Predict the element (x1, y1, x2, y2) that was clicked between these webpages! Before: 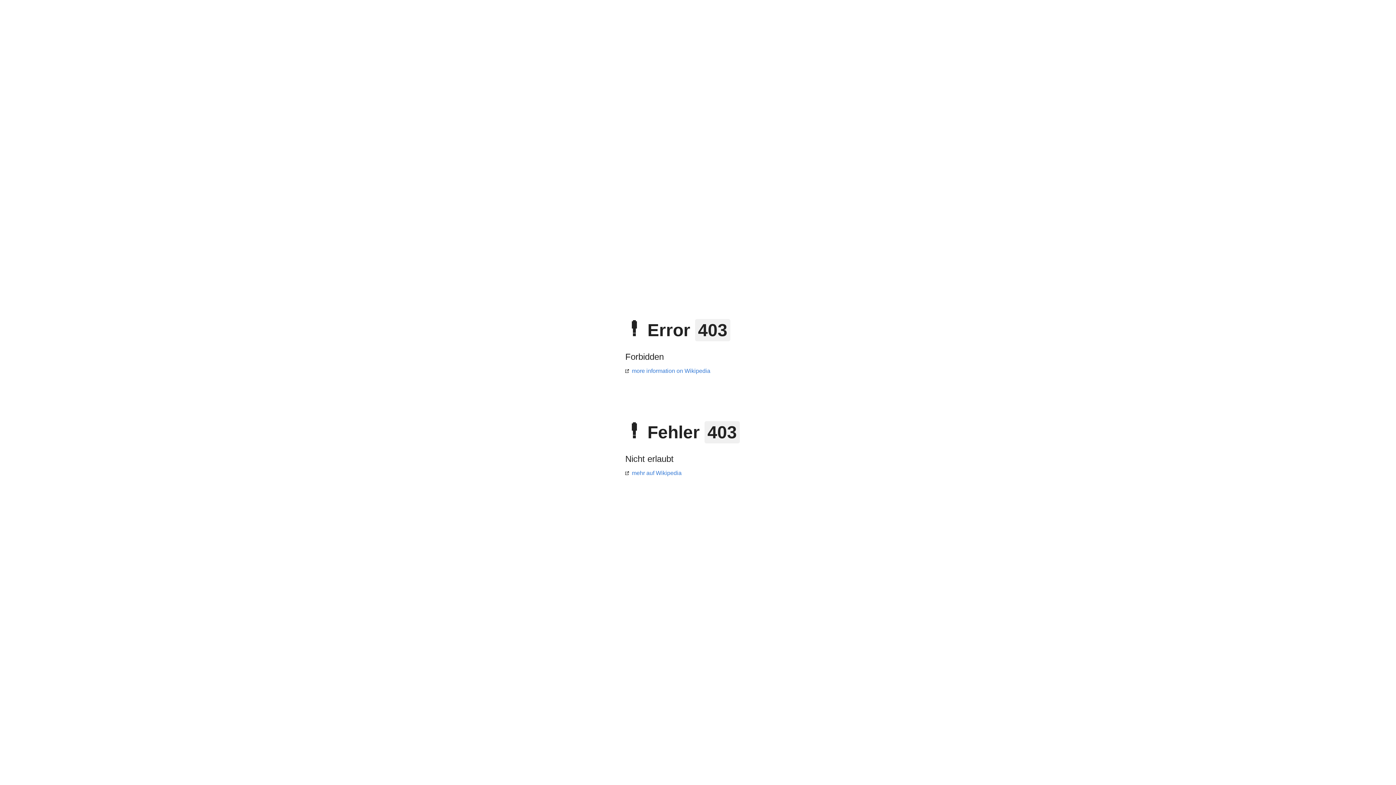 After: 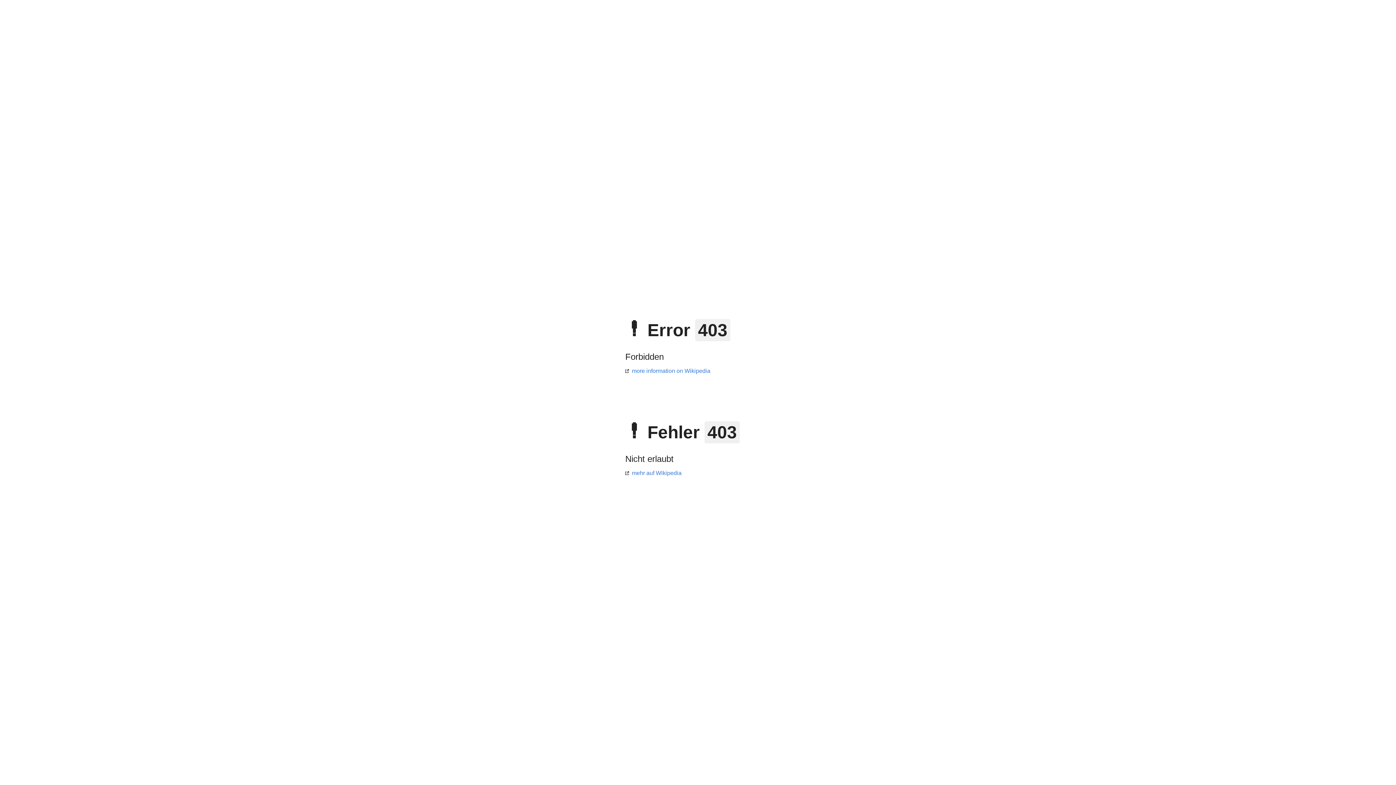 Action: label: mehr auf Wikipedia bbox: (625, 470, 681, 476)